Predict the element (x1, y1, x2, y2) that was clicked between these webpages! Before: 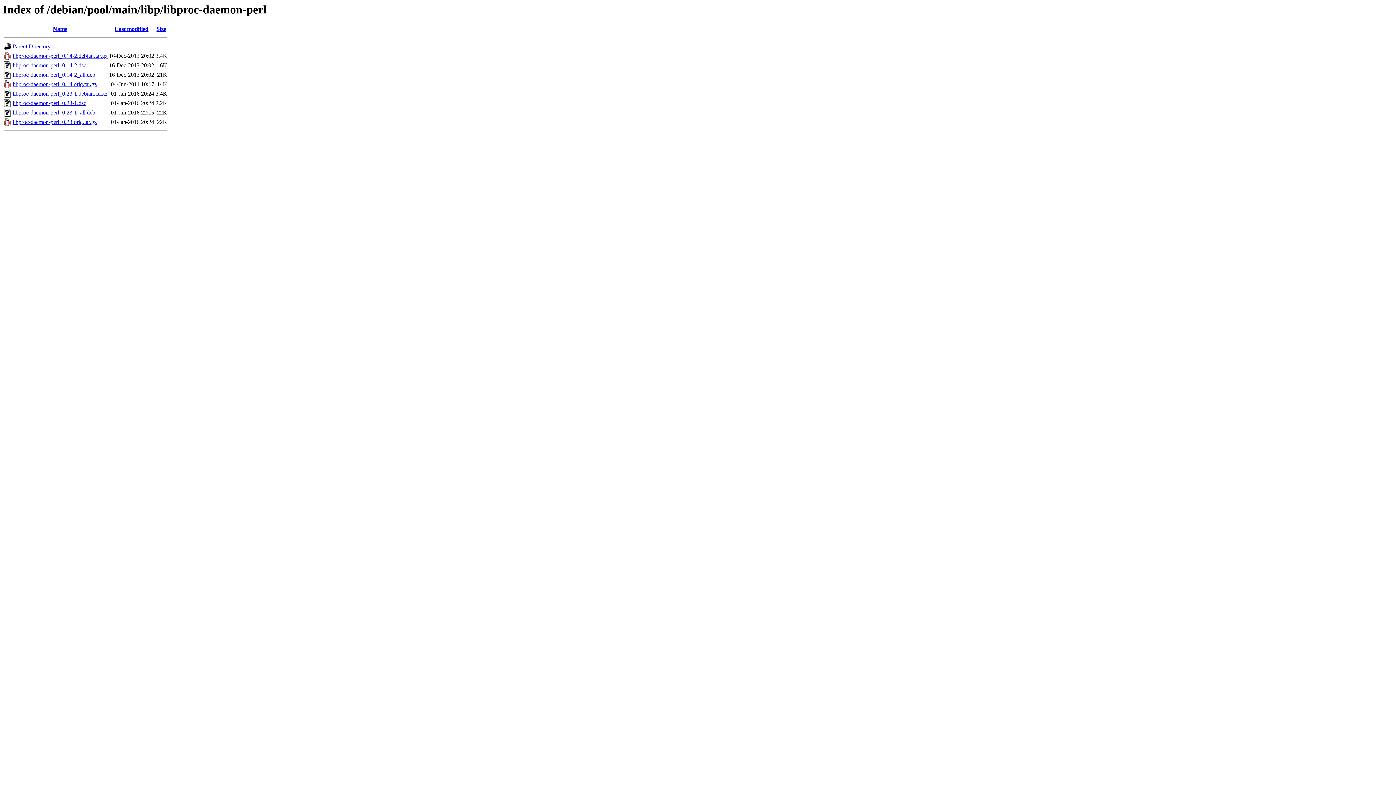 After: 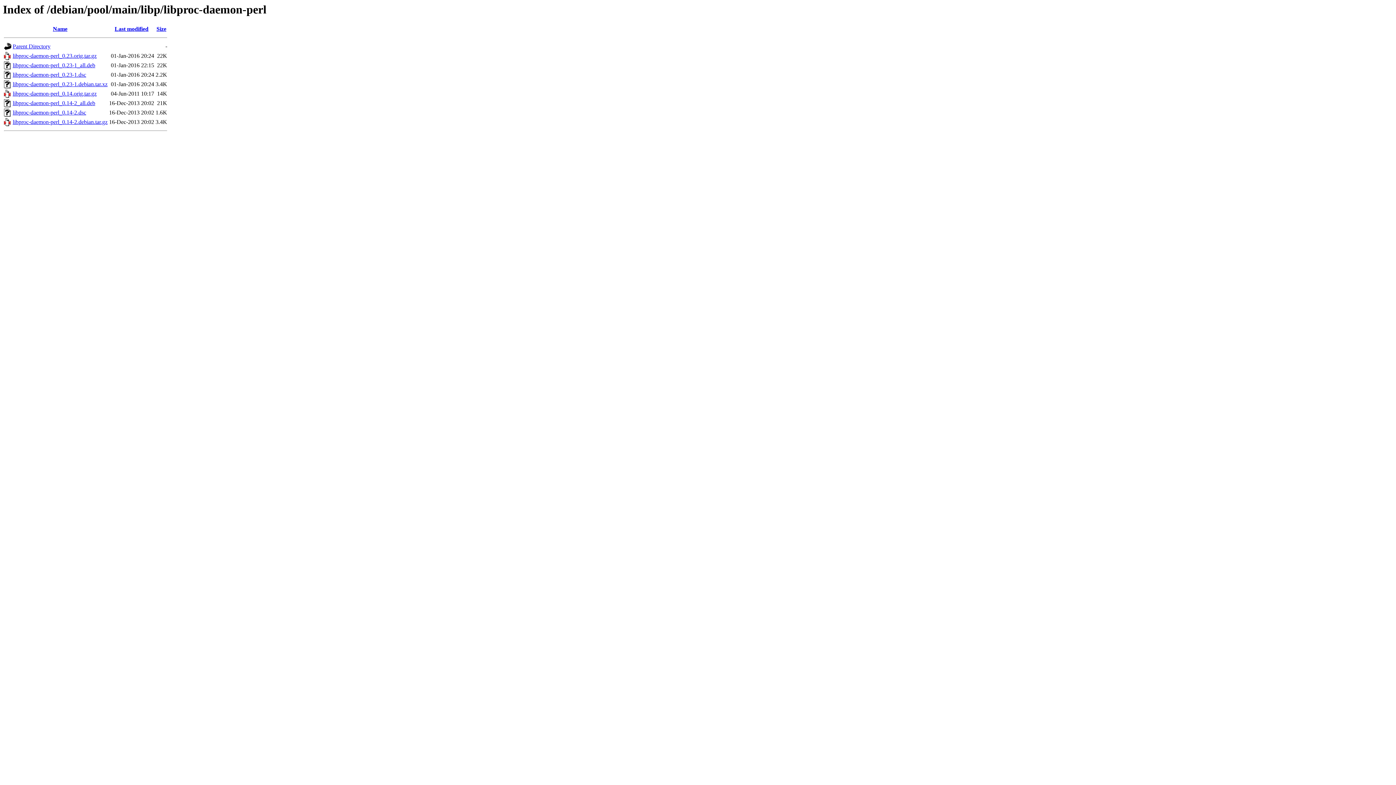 Action: bbox: (52, 25, 67, 32) label: Name